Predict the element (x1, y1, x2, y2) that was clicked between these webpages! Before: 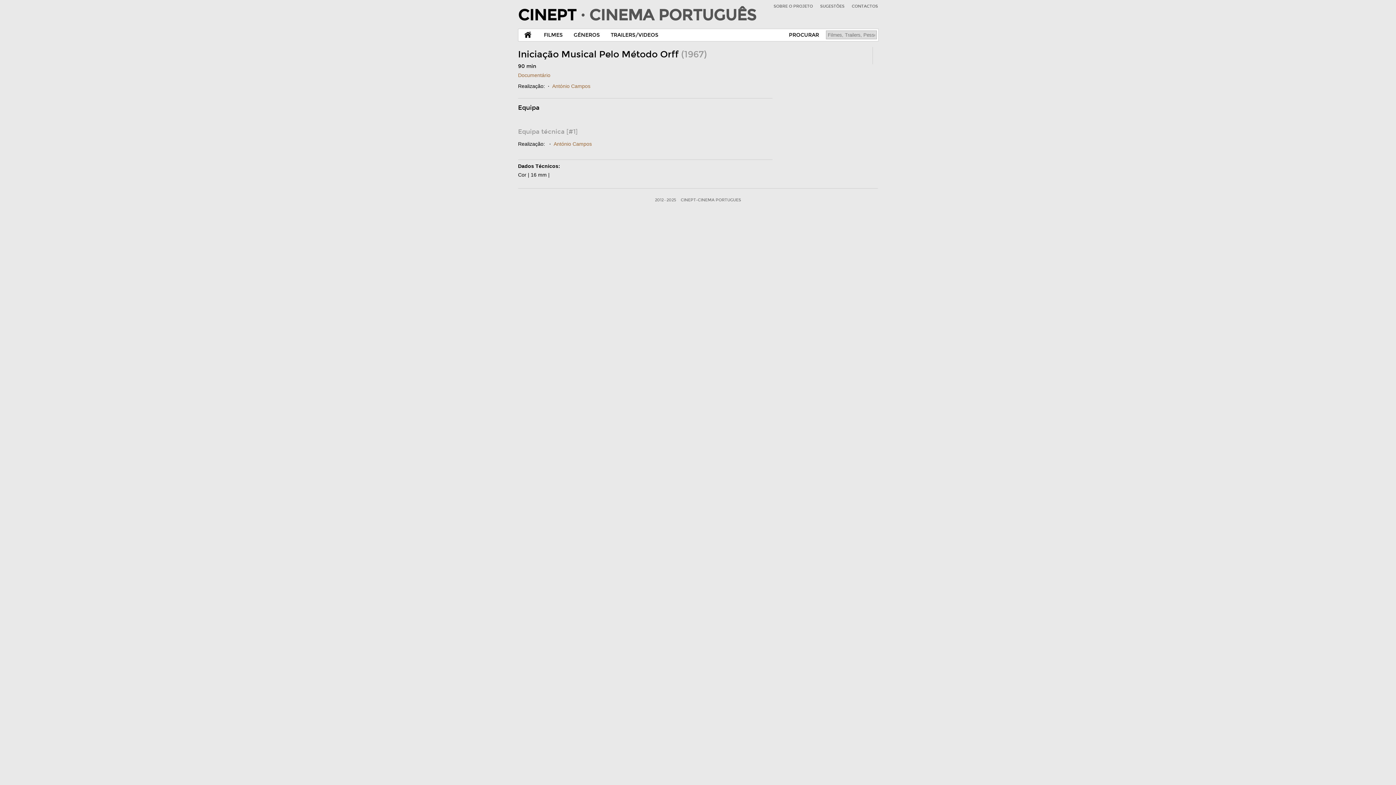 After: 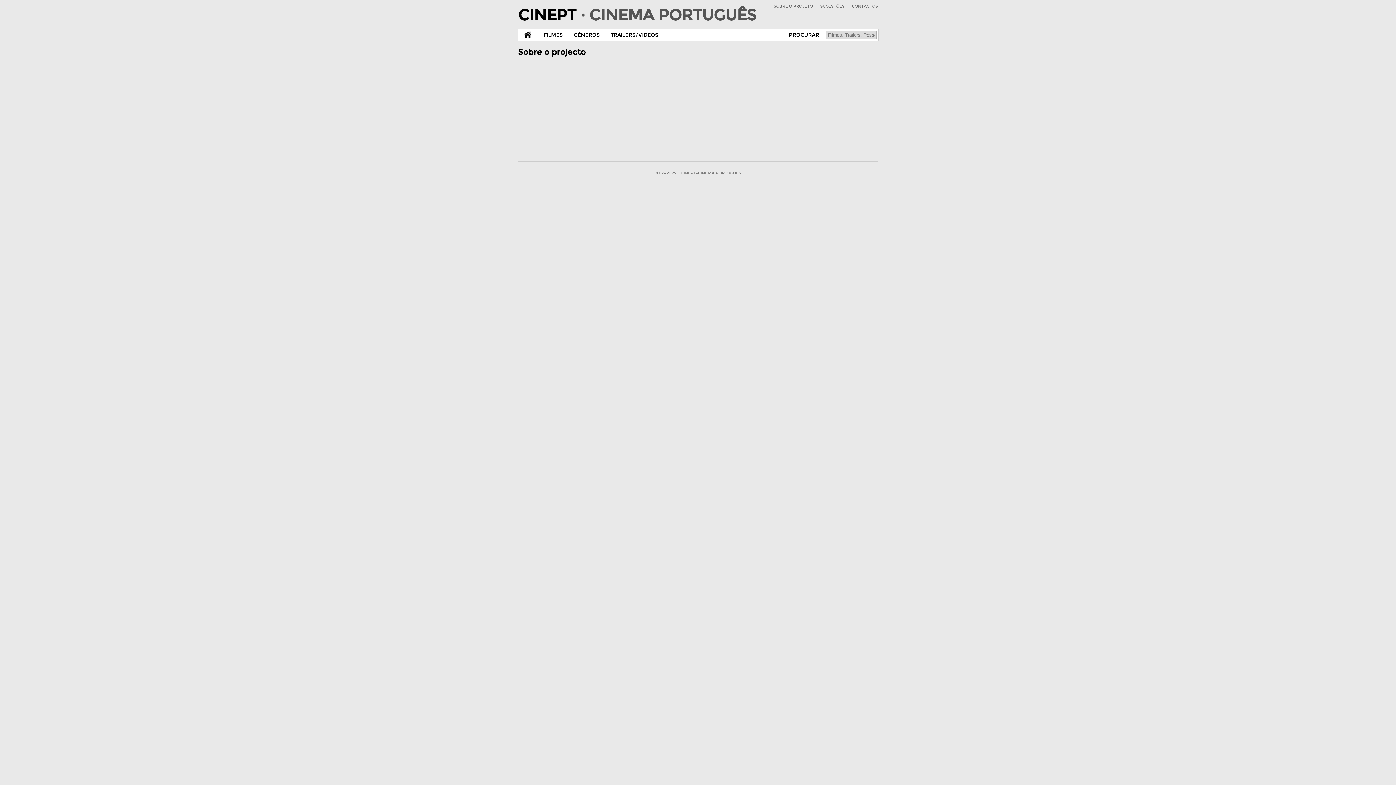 Action: bbox: (773, 4, 813, 8) label: SOBRE O PROJETO